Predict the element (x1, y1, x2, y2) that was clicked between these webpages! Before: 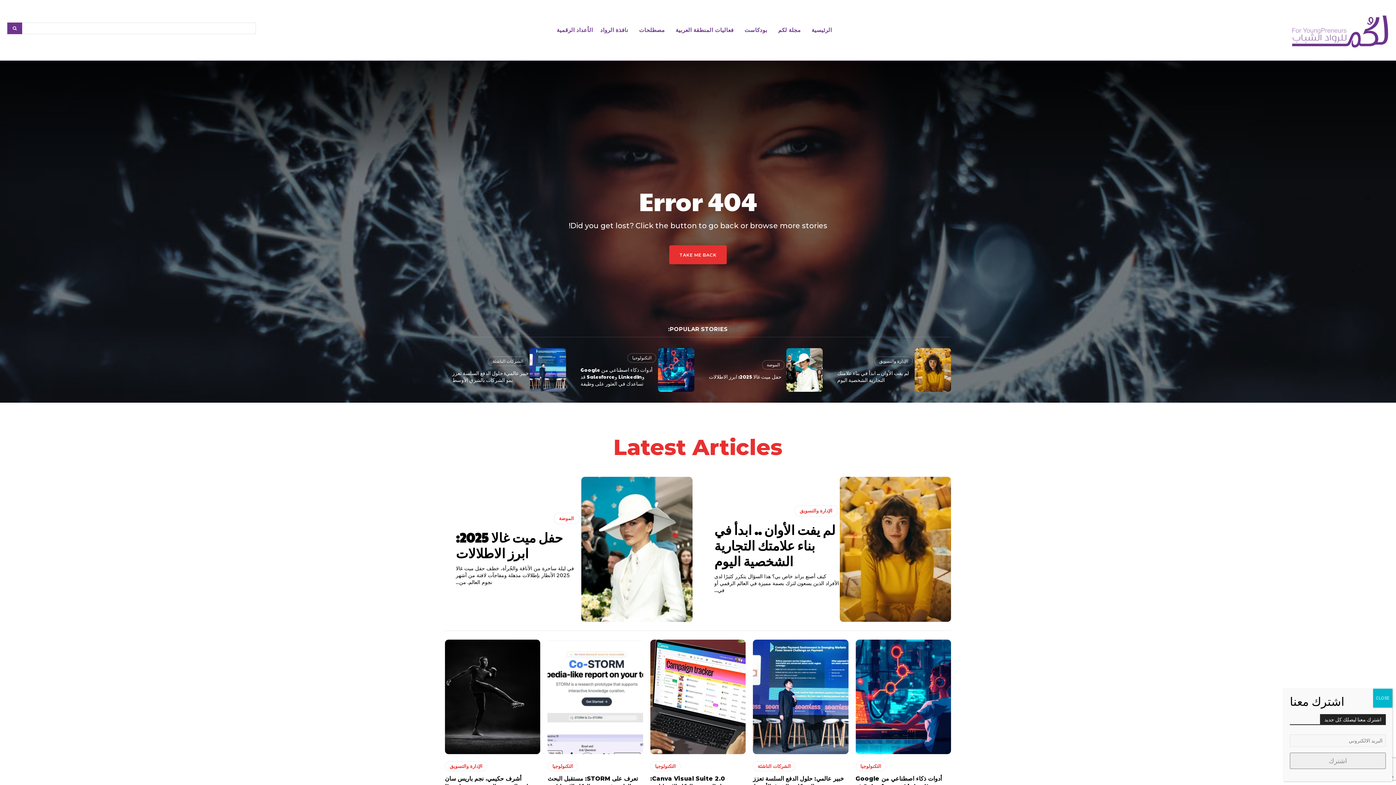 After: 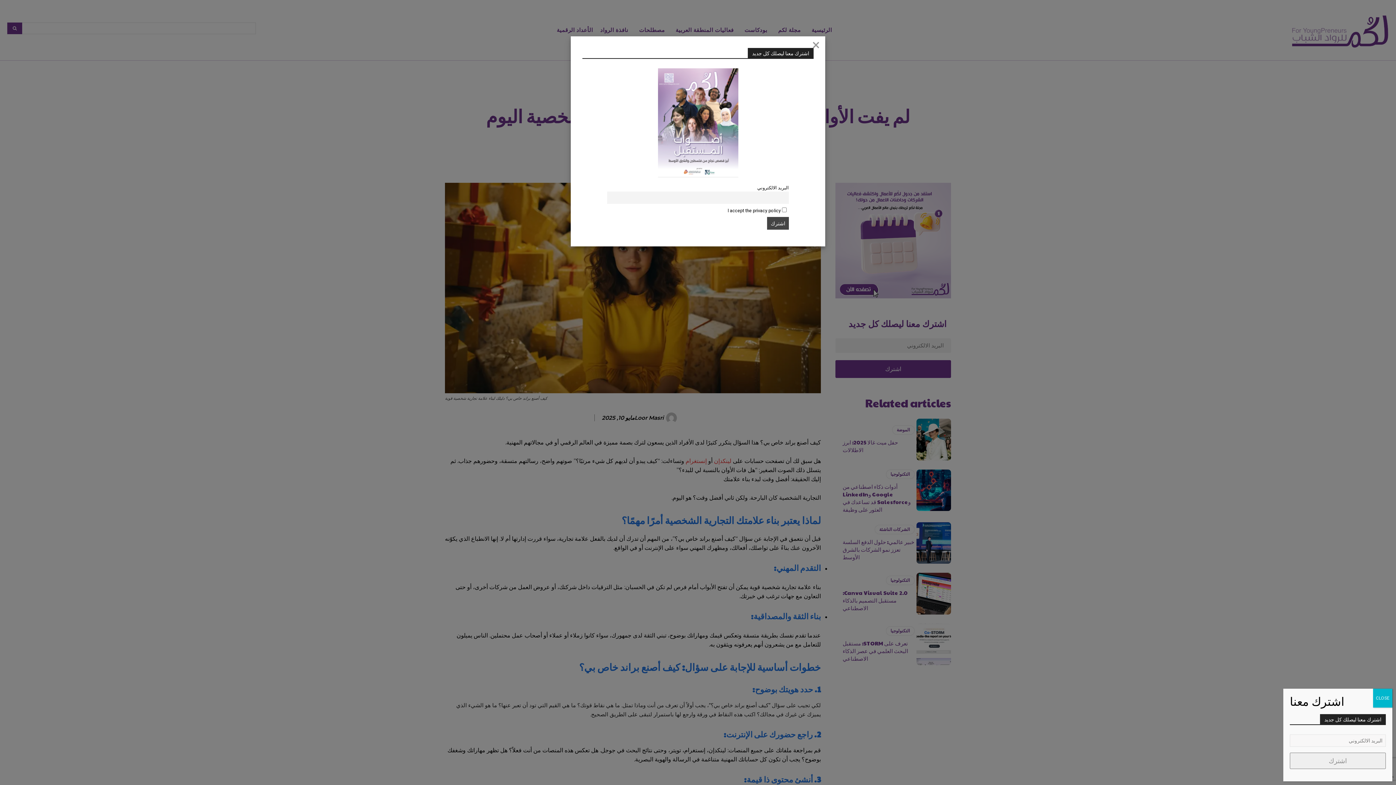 Action: bbox: (714, 520, 835, 570) label: لم يفت الأوان .. ابدأ في بناء علامتك التجارية الشخصية اليوم